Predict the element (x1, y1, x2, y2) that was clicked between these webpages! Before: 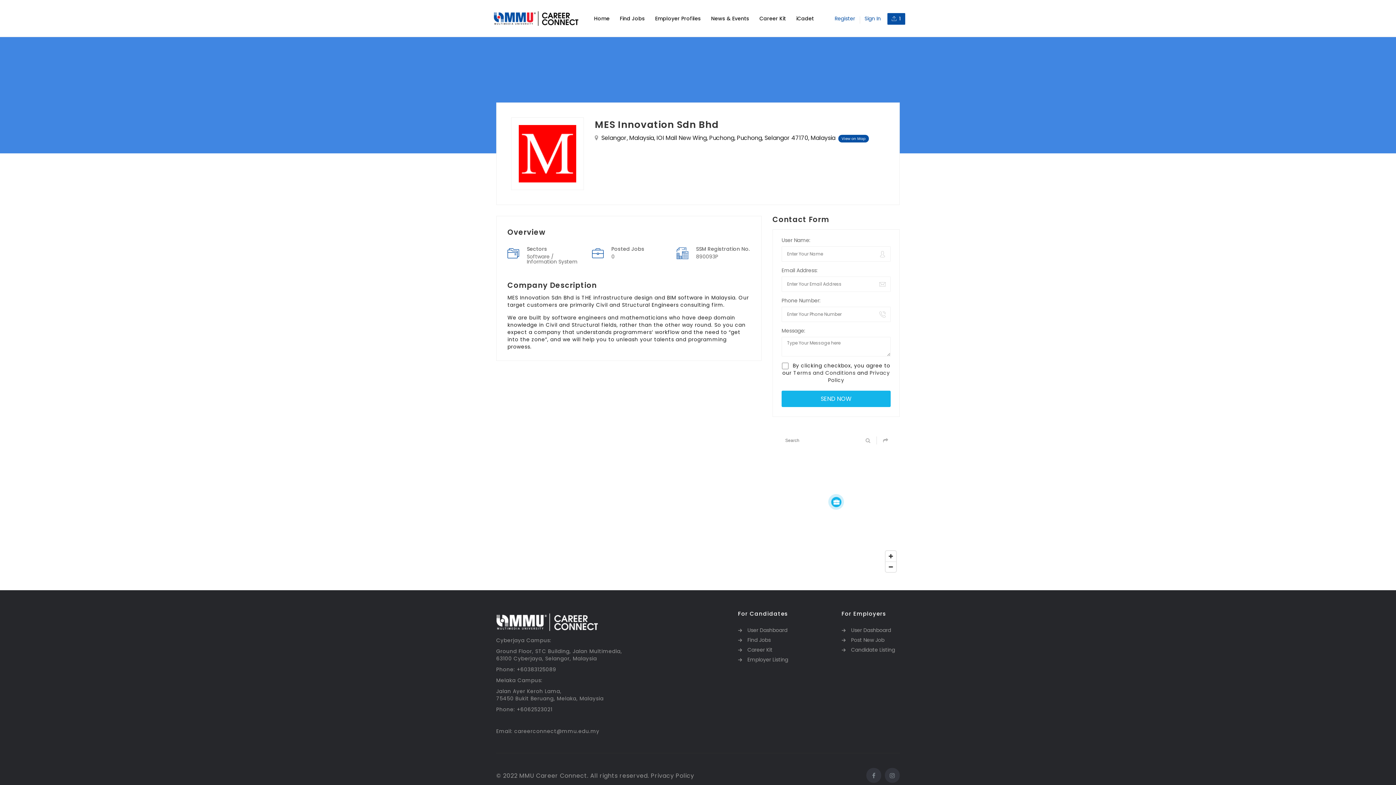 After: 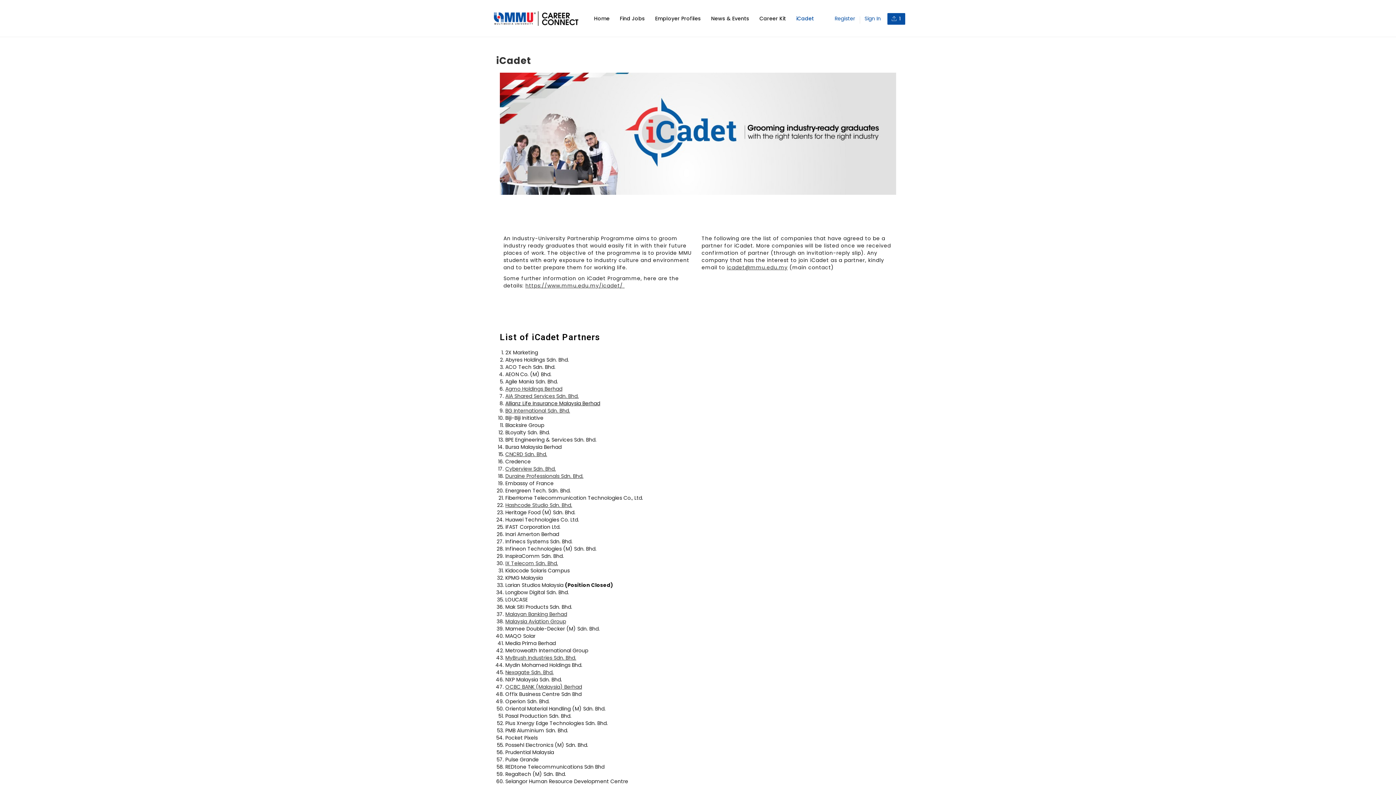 Action: label: iCadet bbox: (796, 2, 814, 34)